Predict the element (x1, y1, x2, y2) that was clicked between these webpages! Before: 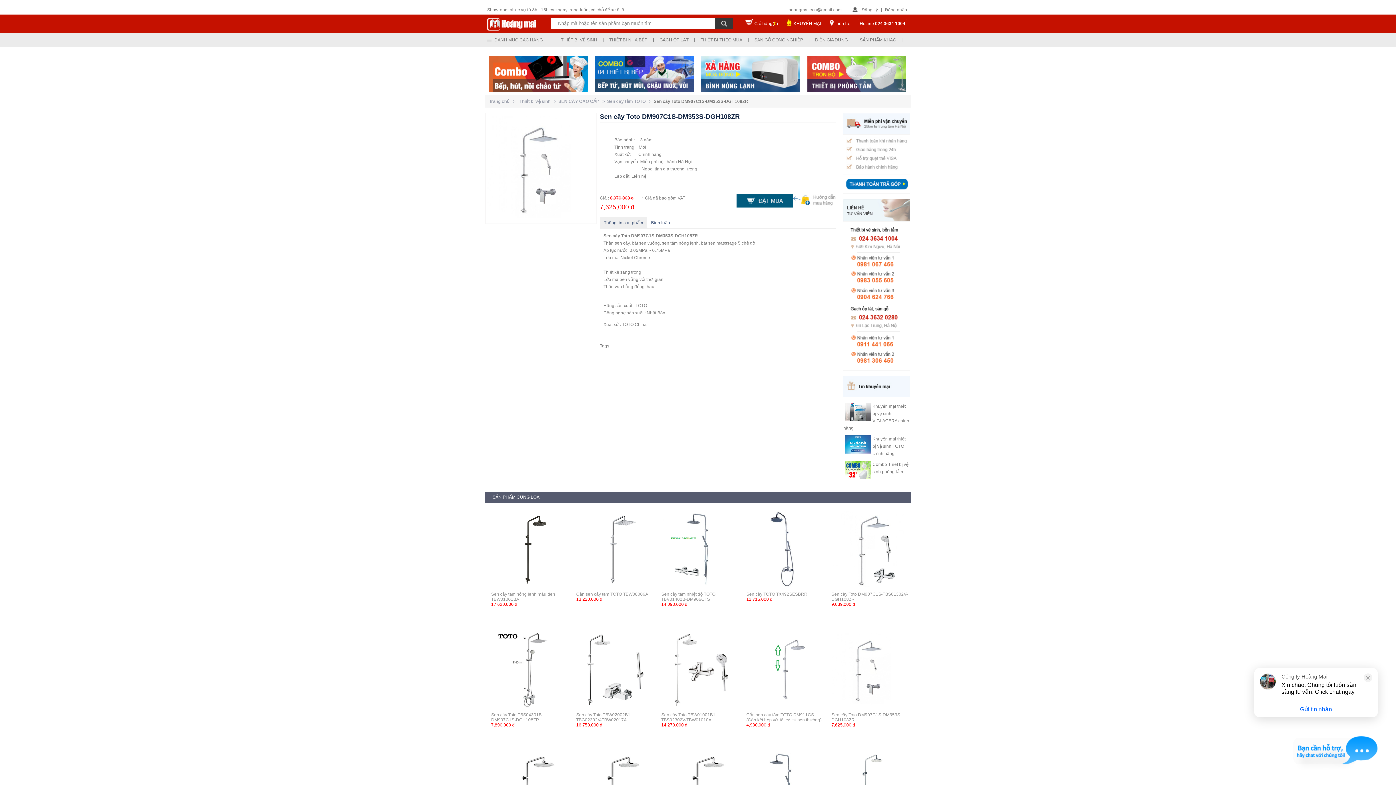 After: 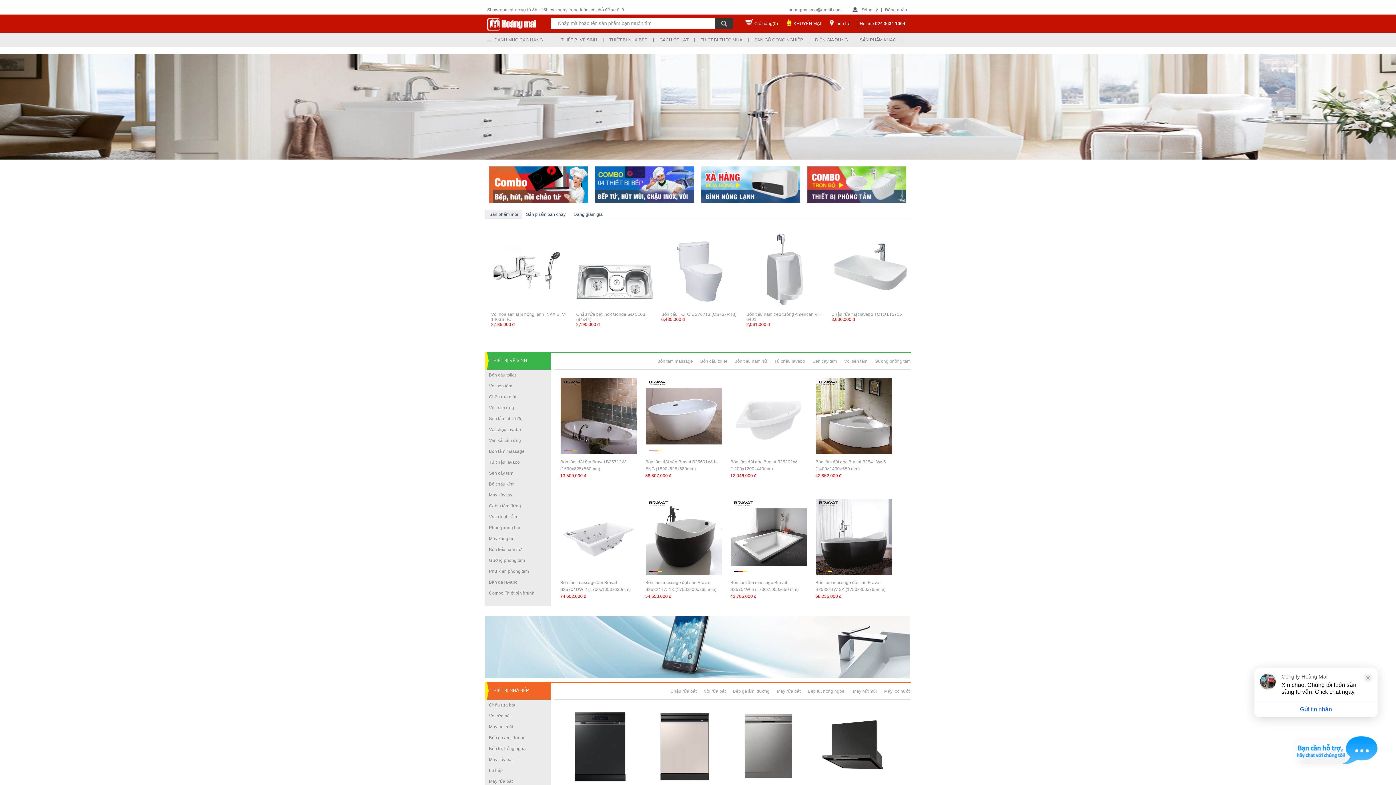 Action: label: Trang chủ   >   bbox: (489, 98, 517, 104)